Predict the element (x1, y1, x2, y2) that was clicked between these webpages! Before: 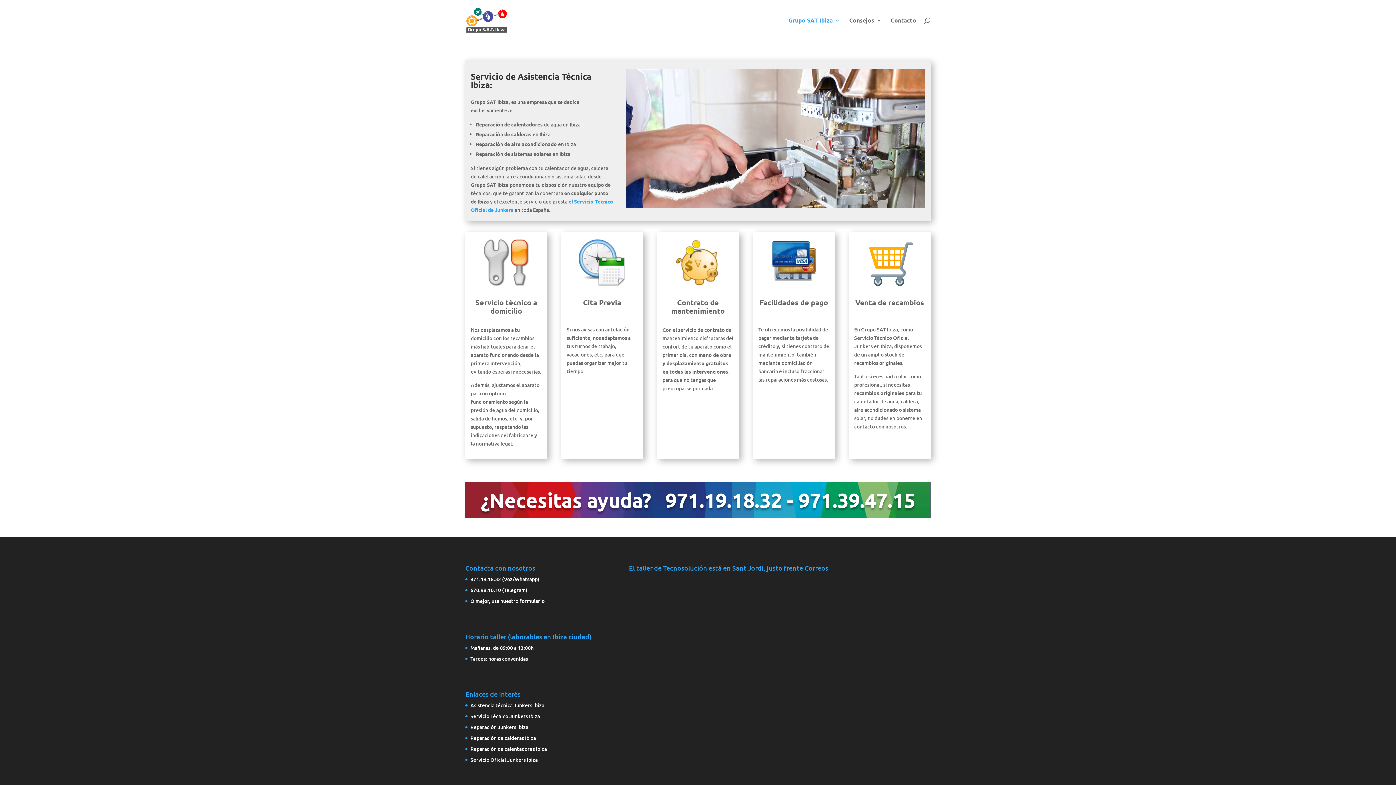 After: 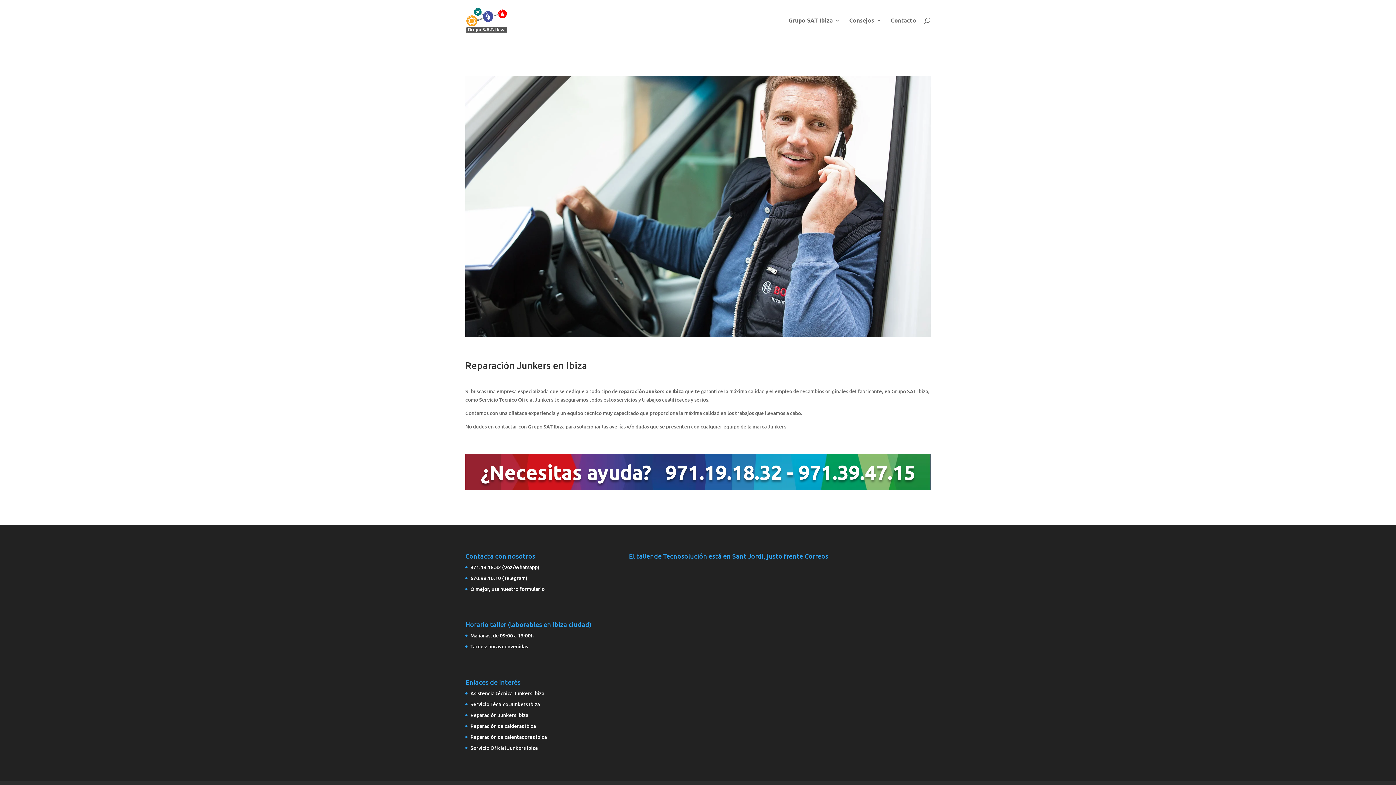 Action: label: Reparación Junkers Ibiza bbox: (470, 723, 528, 730)